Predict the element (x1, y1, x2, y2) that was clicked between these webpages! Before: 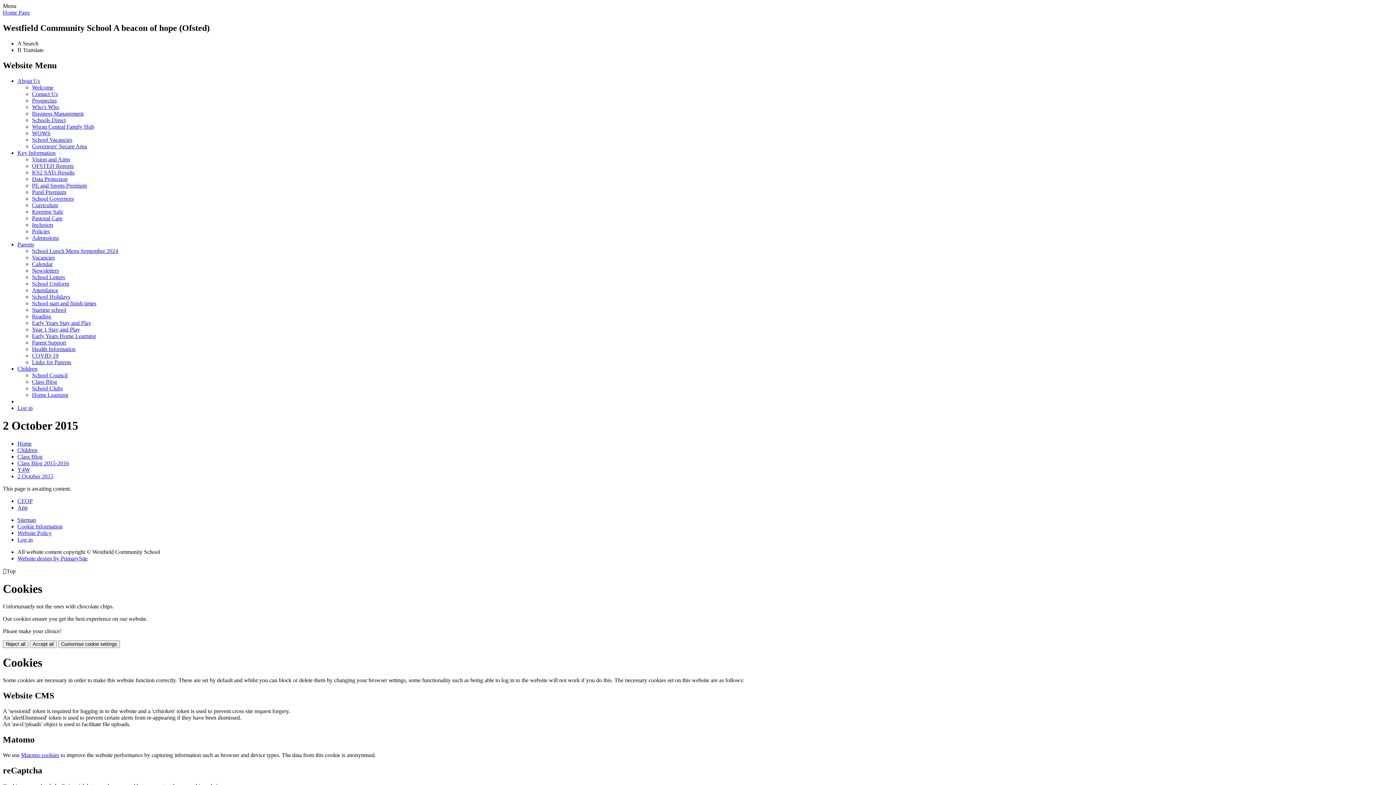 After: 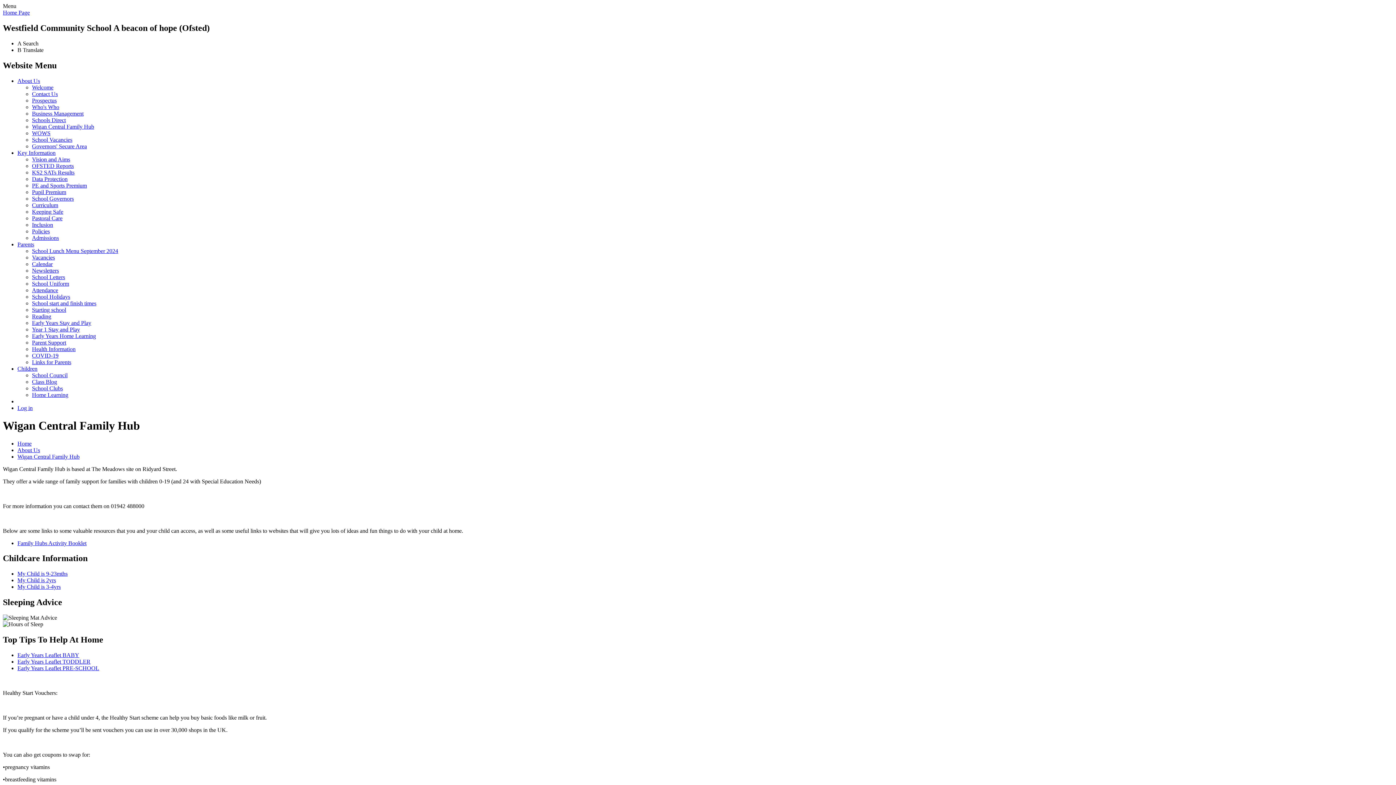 Action: bbox: (32, 123, 94, 129) label: Wigan Central Family Hub